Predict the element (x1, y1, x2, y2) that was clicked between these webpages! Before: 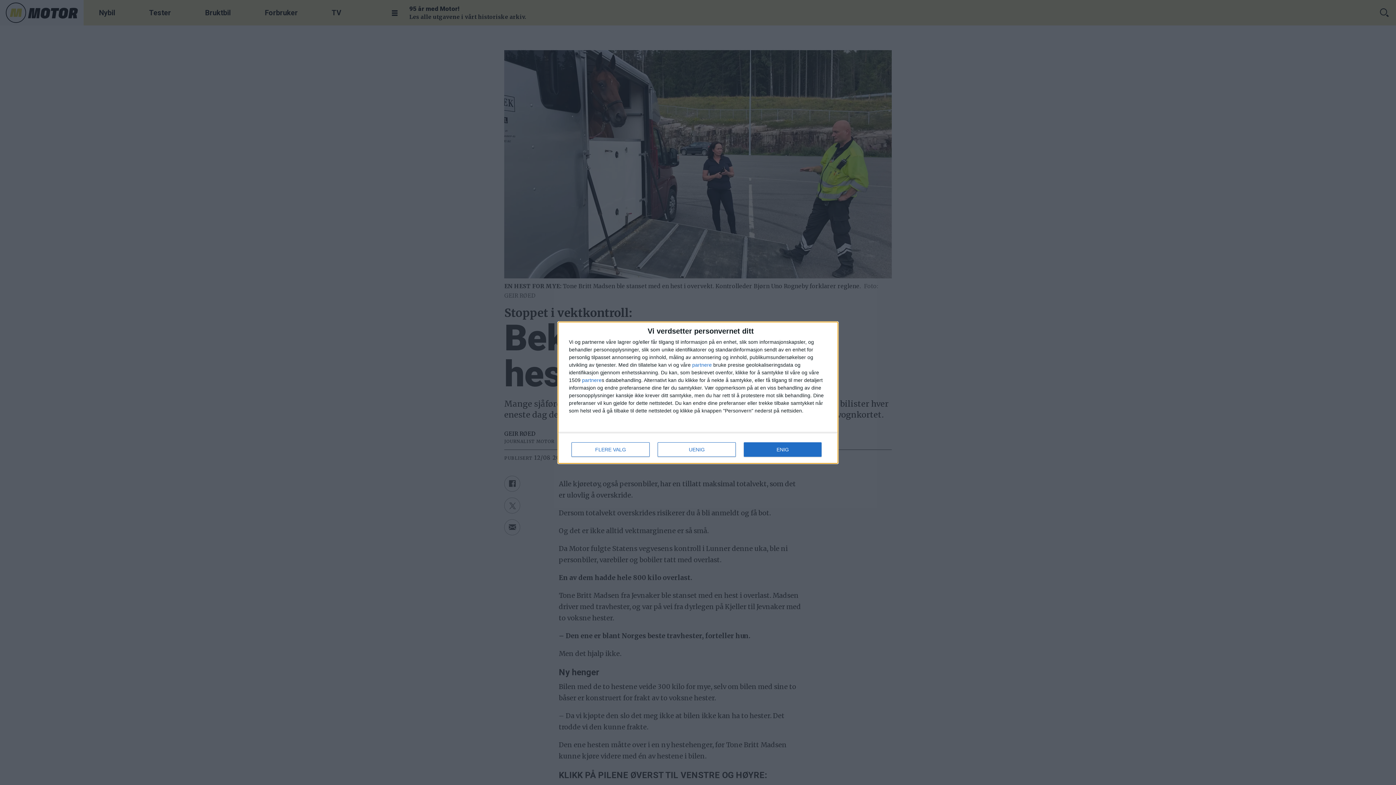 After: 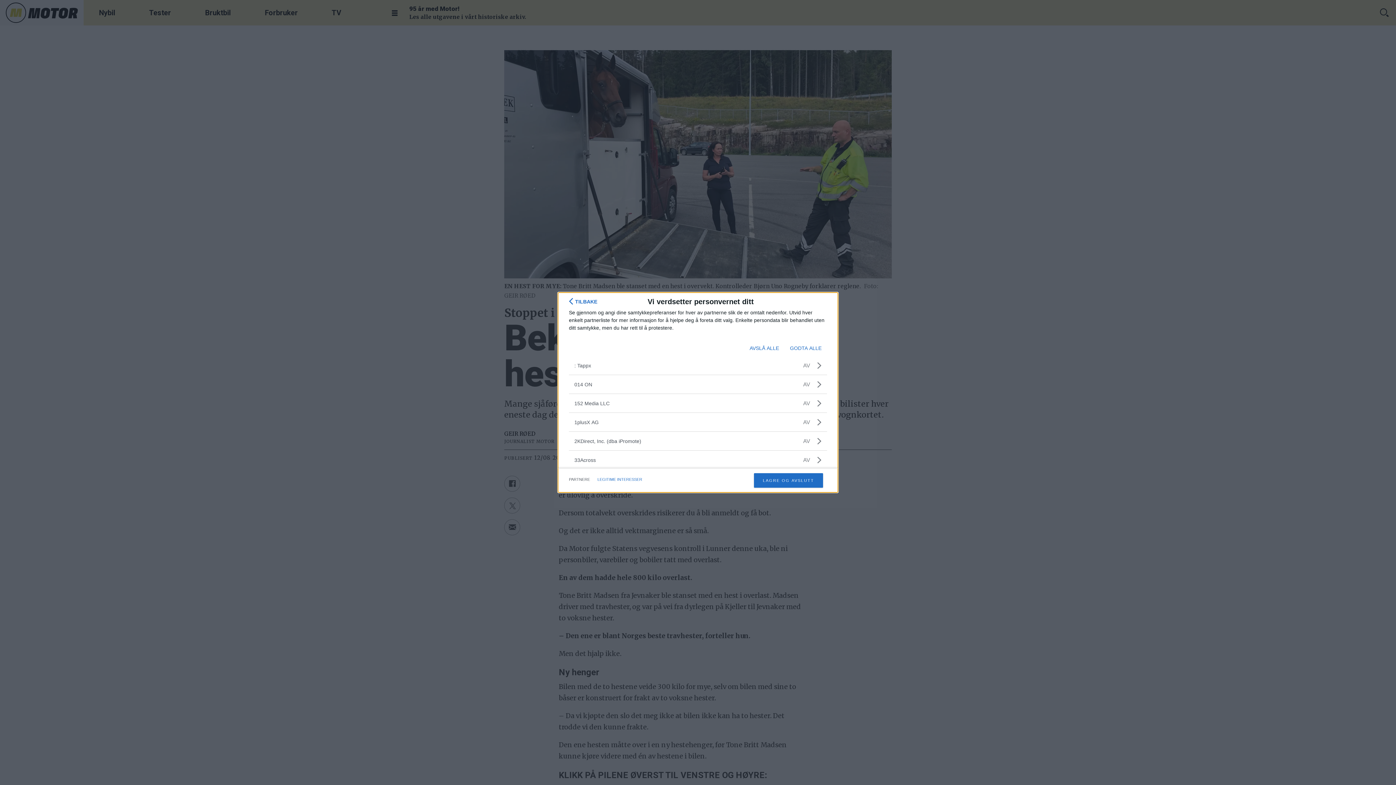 Action: bbox: (692, 362, 712, 367) label: partnere